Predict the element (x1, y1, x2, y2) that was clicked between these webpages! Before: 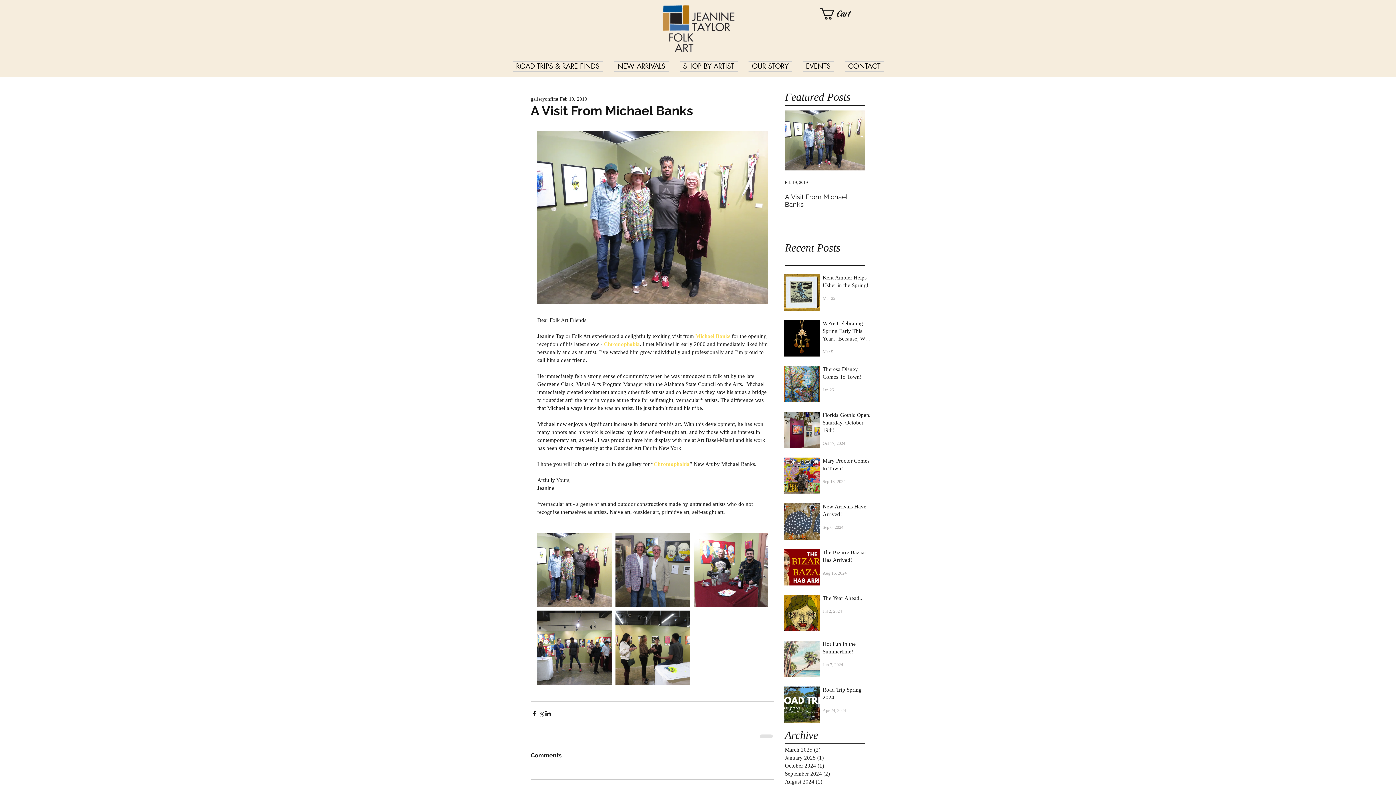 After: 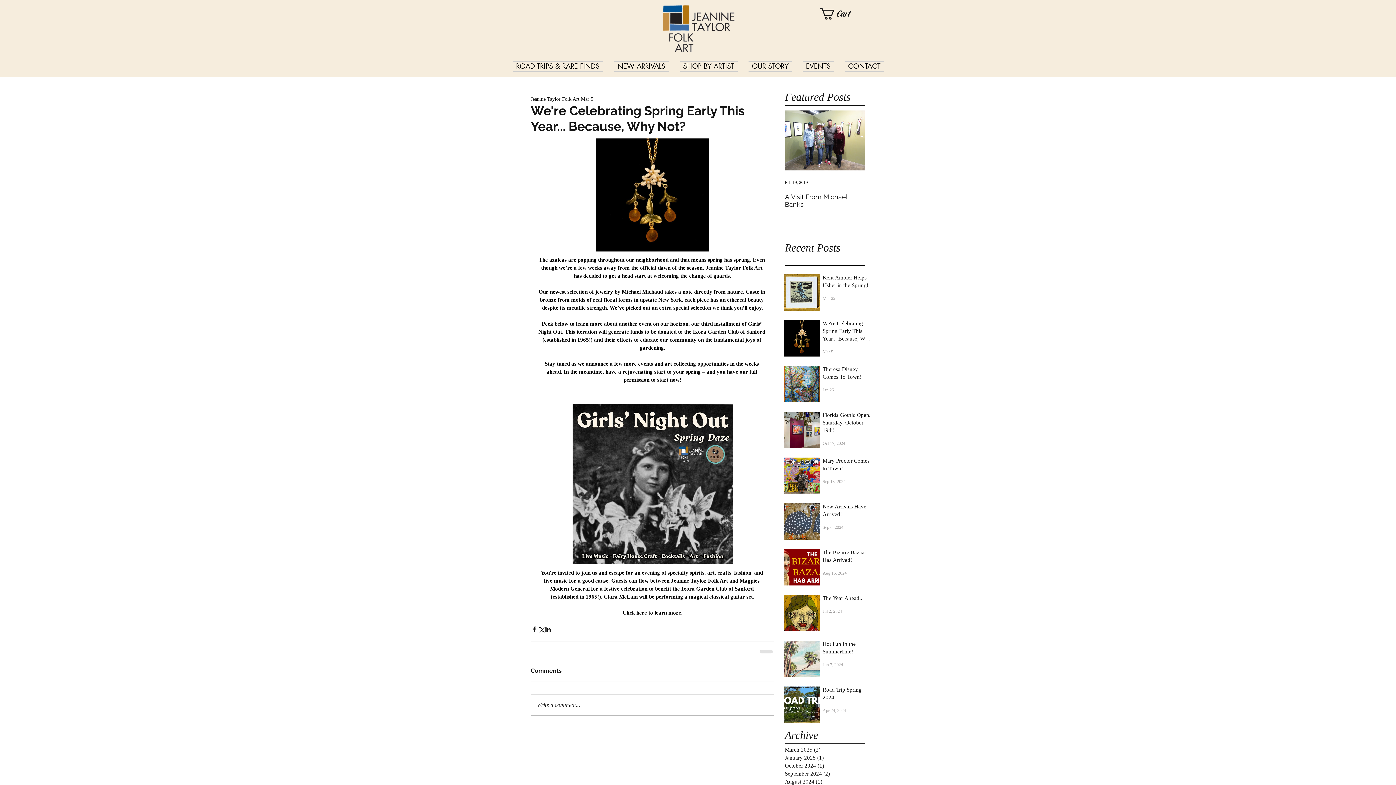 Action: bbox: (822, 320, 872, 345) label: We're Celebrating Spring Early This Year... Because, Why Not?